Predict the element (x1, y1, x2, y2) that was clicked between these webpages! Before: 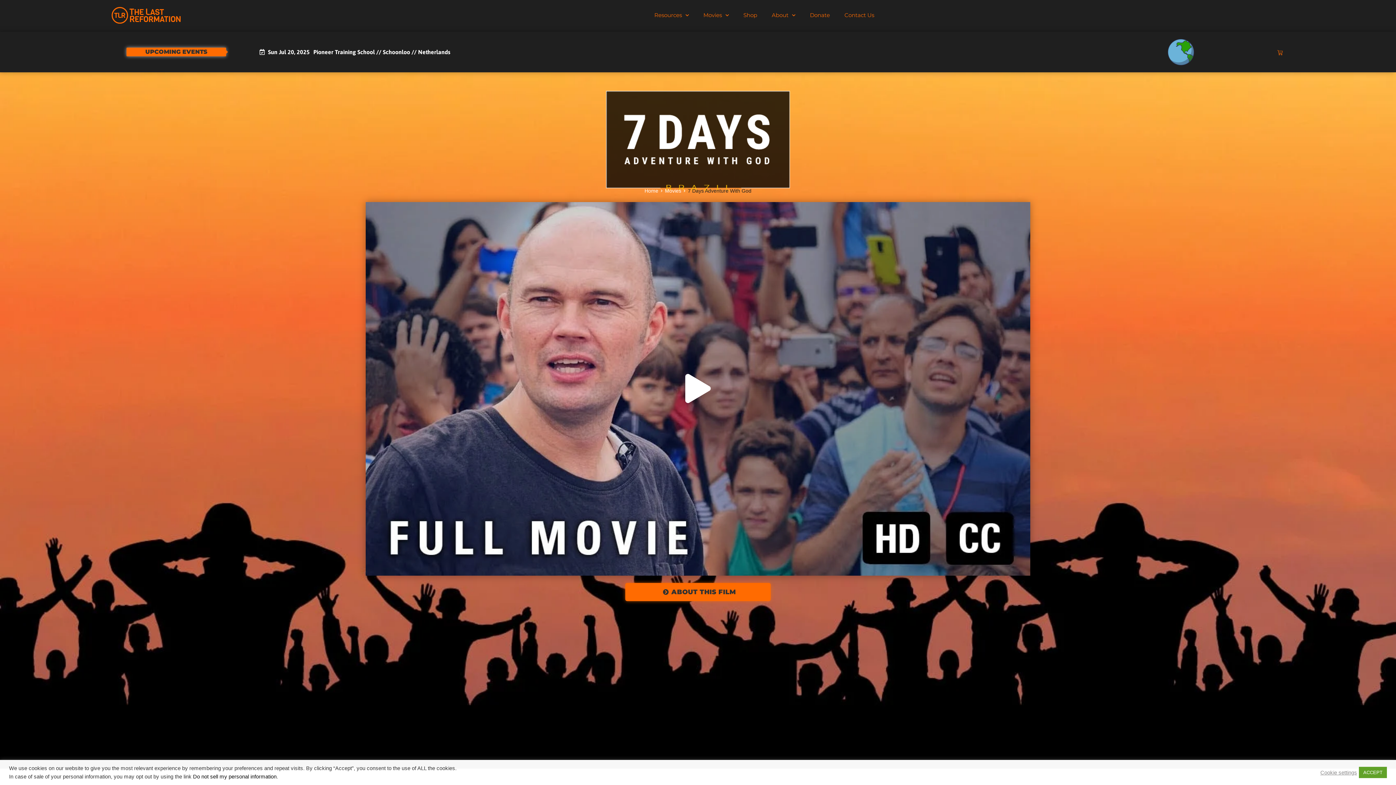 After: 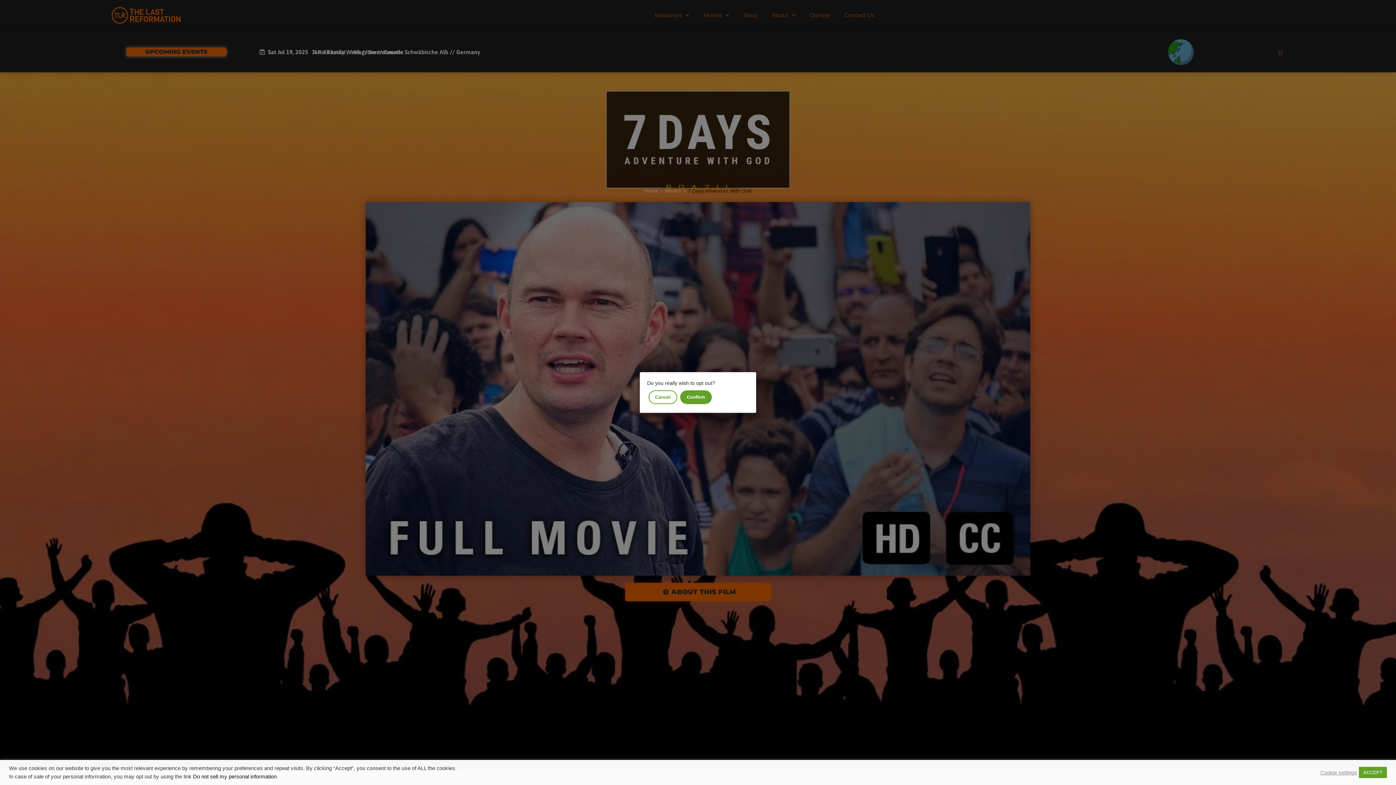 Action: label: Do not sell my personal information bbox: (193, 774, 276, 780)